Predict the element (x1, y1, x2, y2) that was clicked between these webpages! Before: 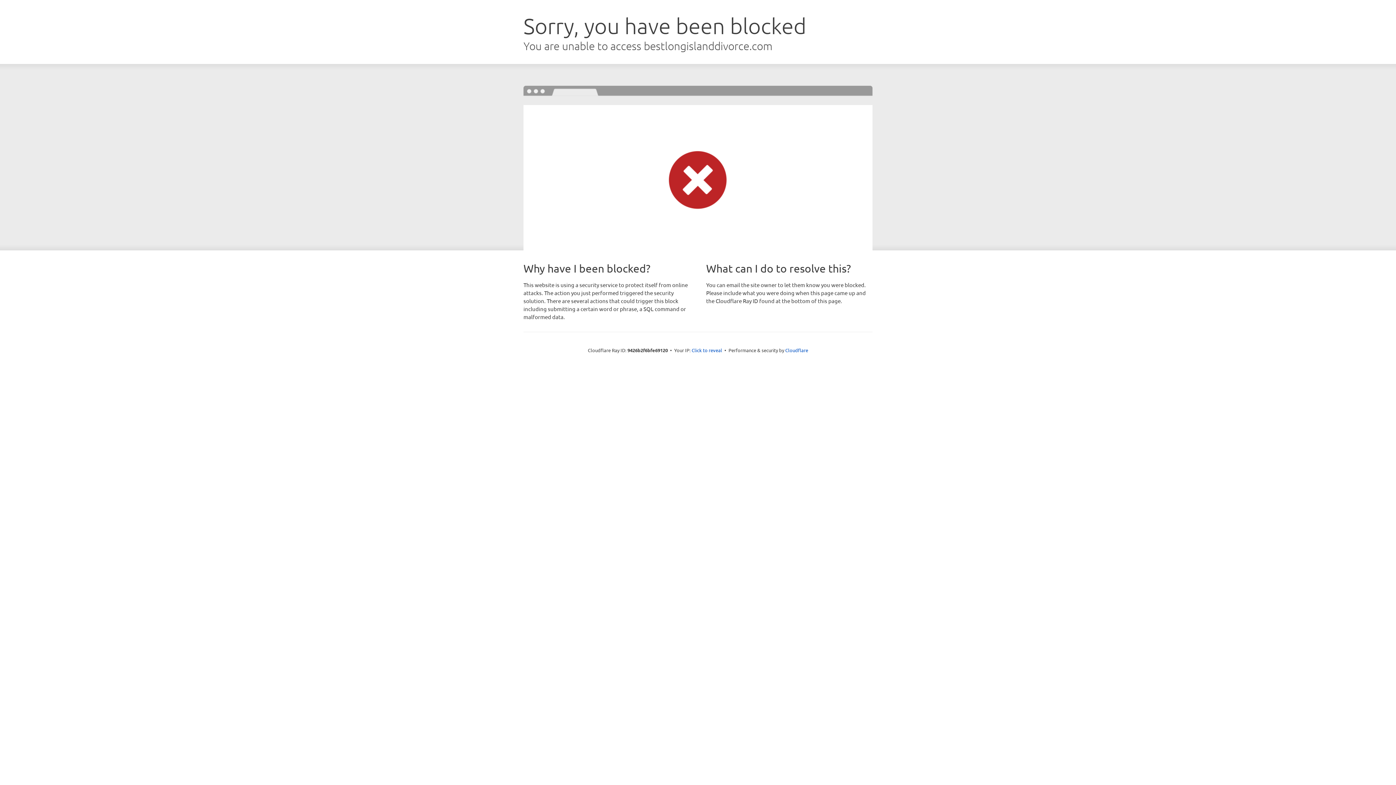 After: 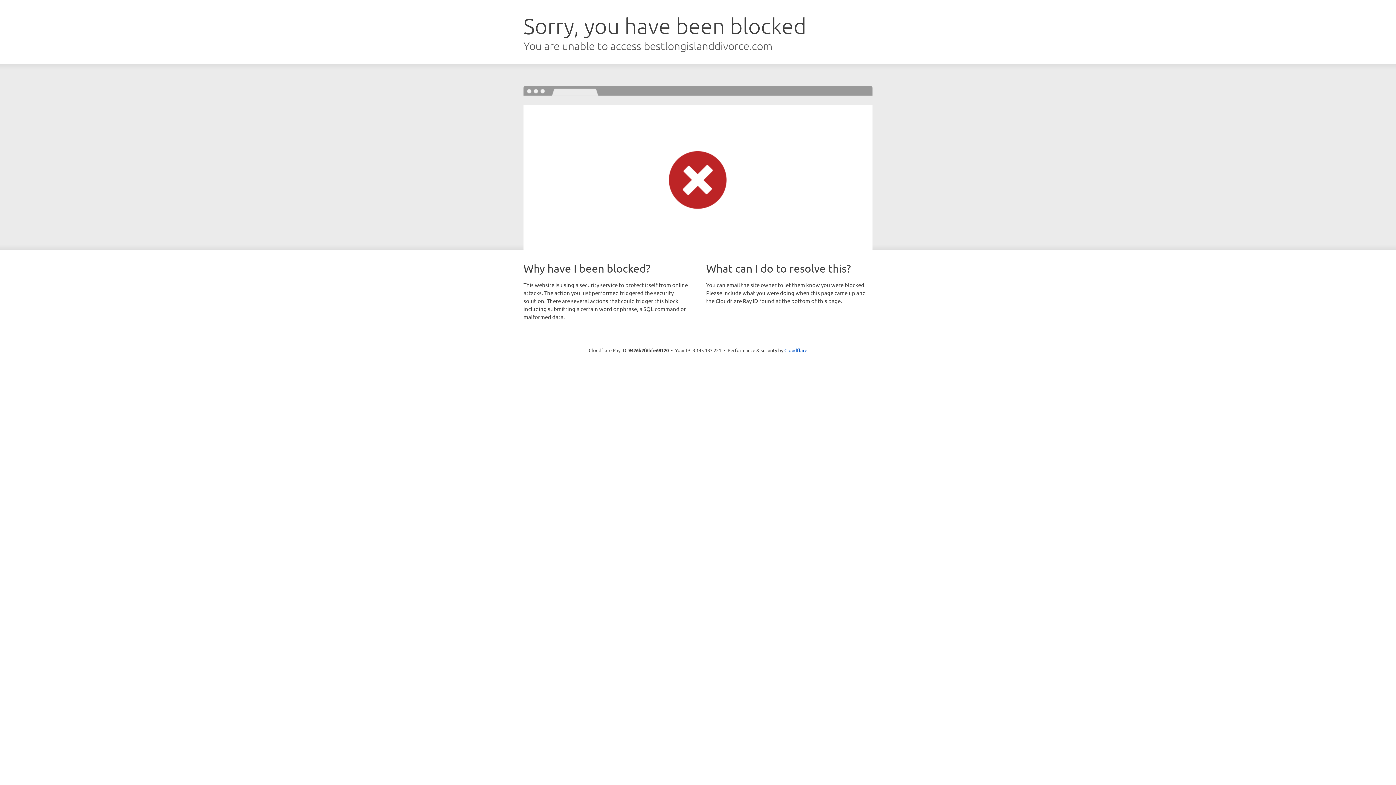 Action: label: Click to reveal bbox: (691, 346, 722, 353)